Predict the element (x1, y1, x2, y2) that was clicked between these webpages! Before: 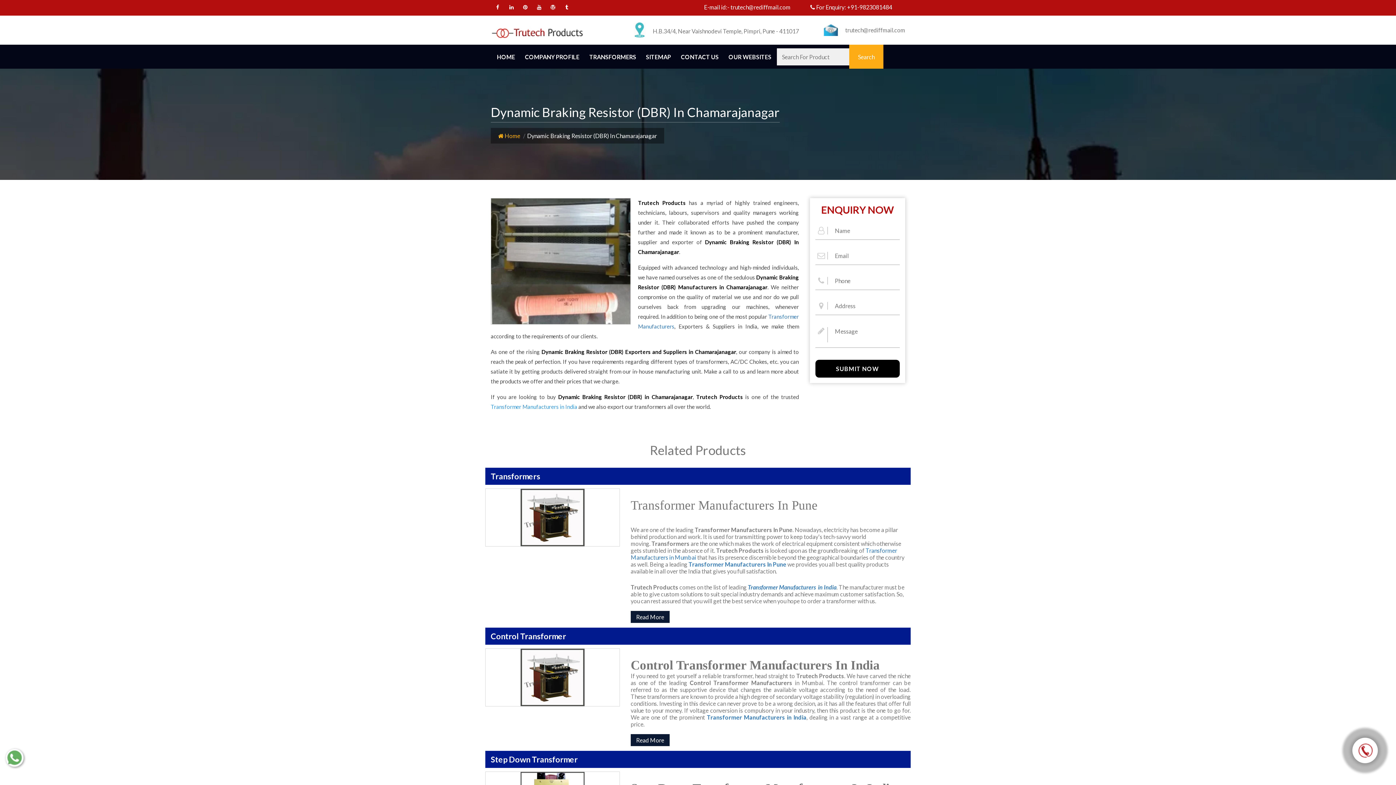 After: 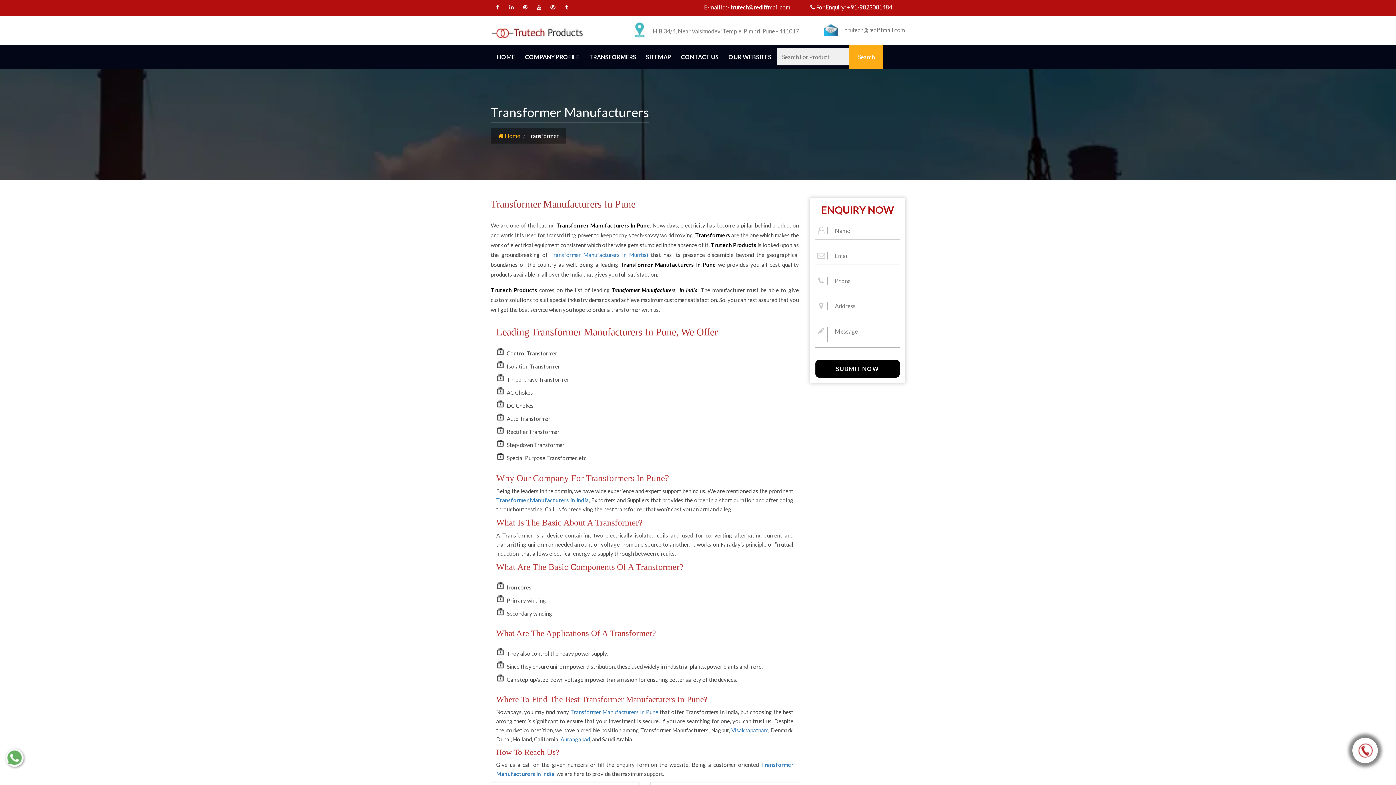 Action: label: Read More bbox: (630, 611, 669, 623)